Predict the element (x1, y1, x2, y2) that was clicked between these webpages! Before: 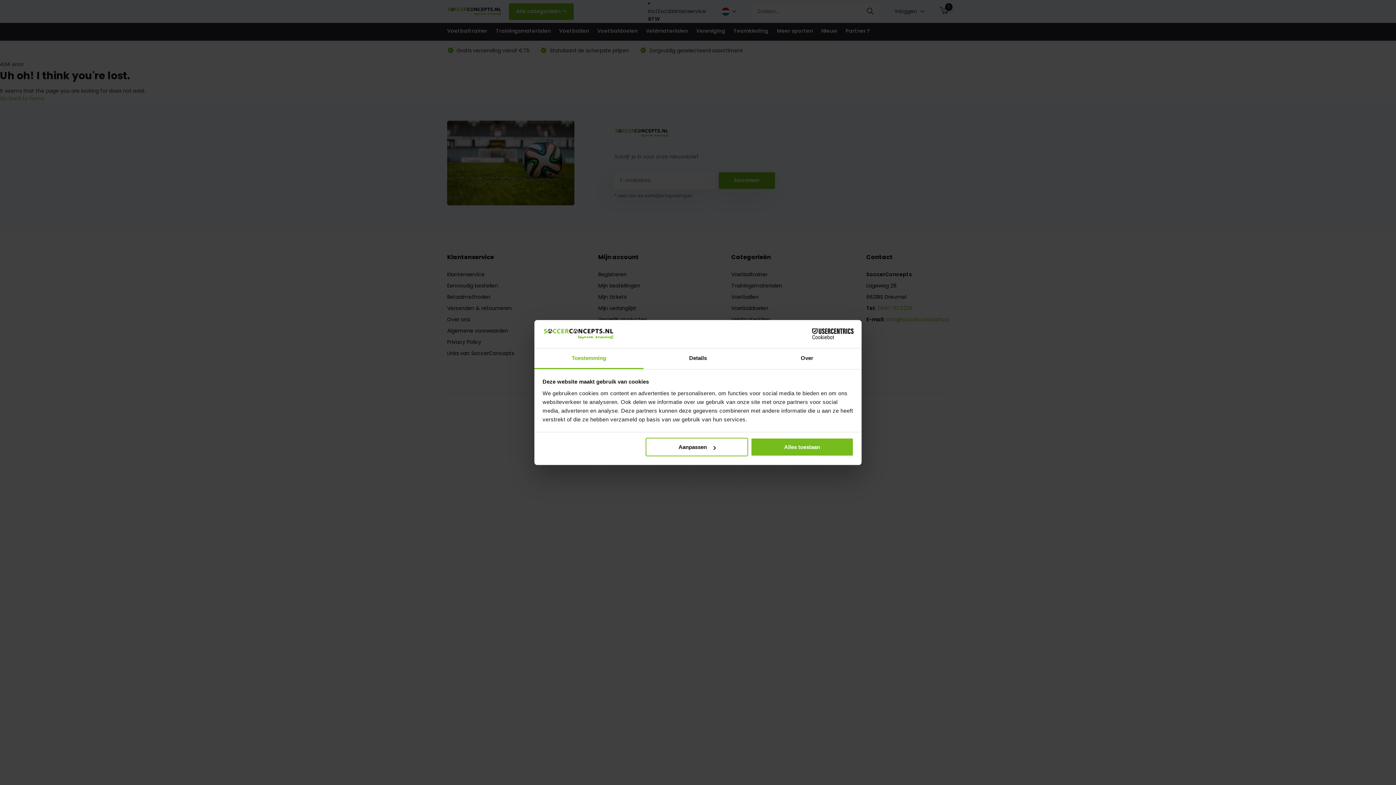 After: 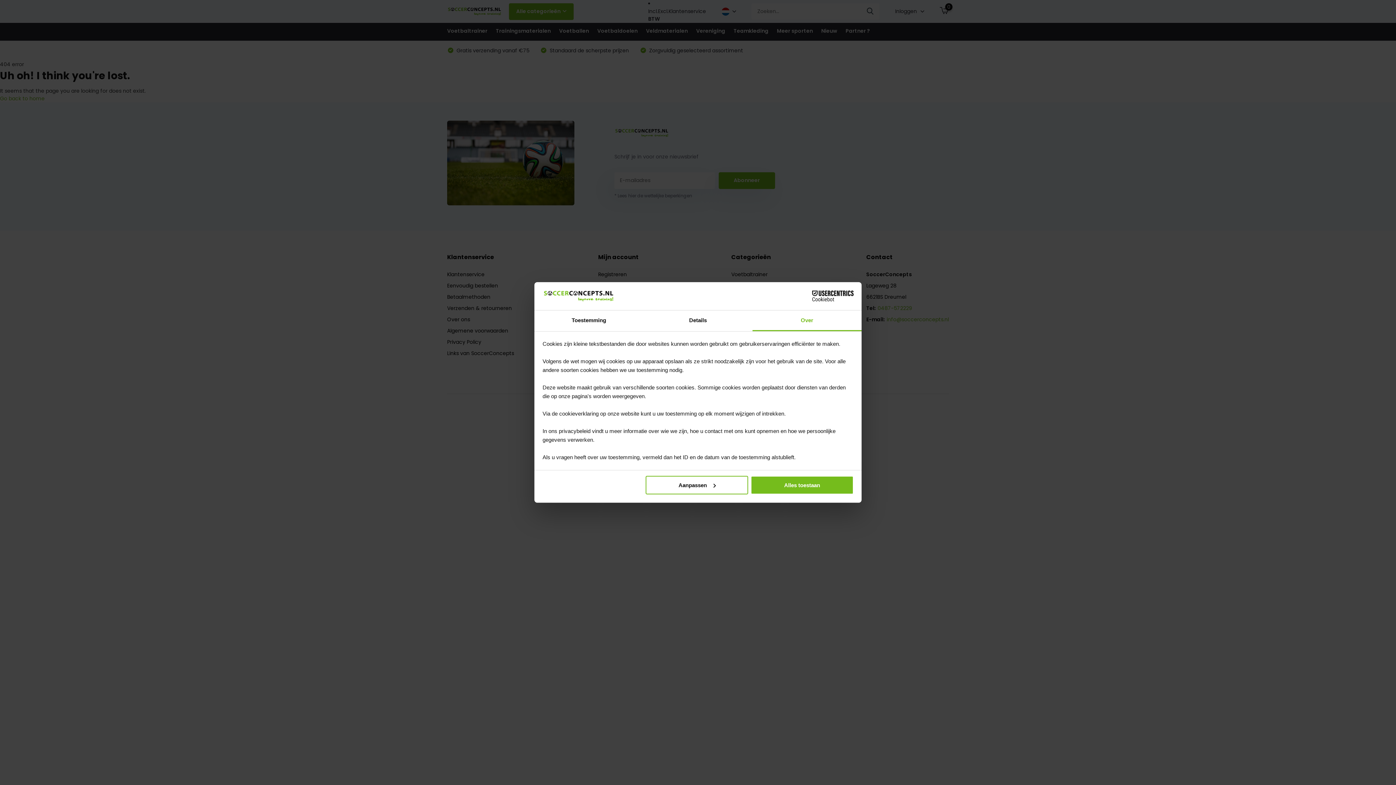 Action: label: Over bbox: (752, 348, 861, 369)